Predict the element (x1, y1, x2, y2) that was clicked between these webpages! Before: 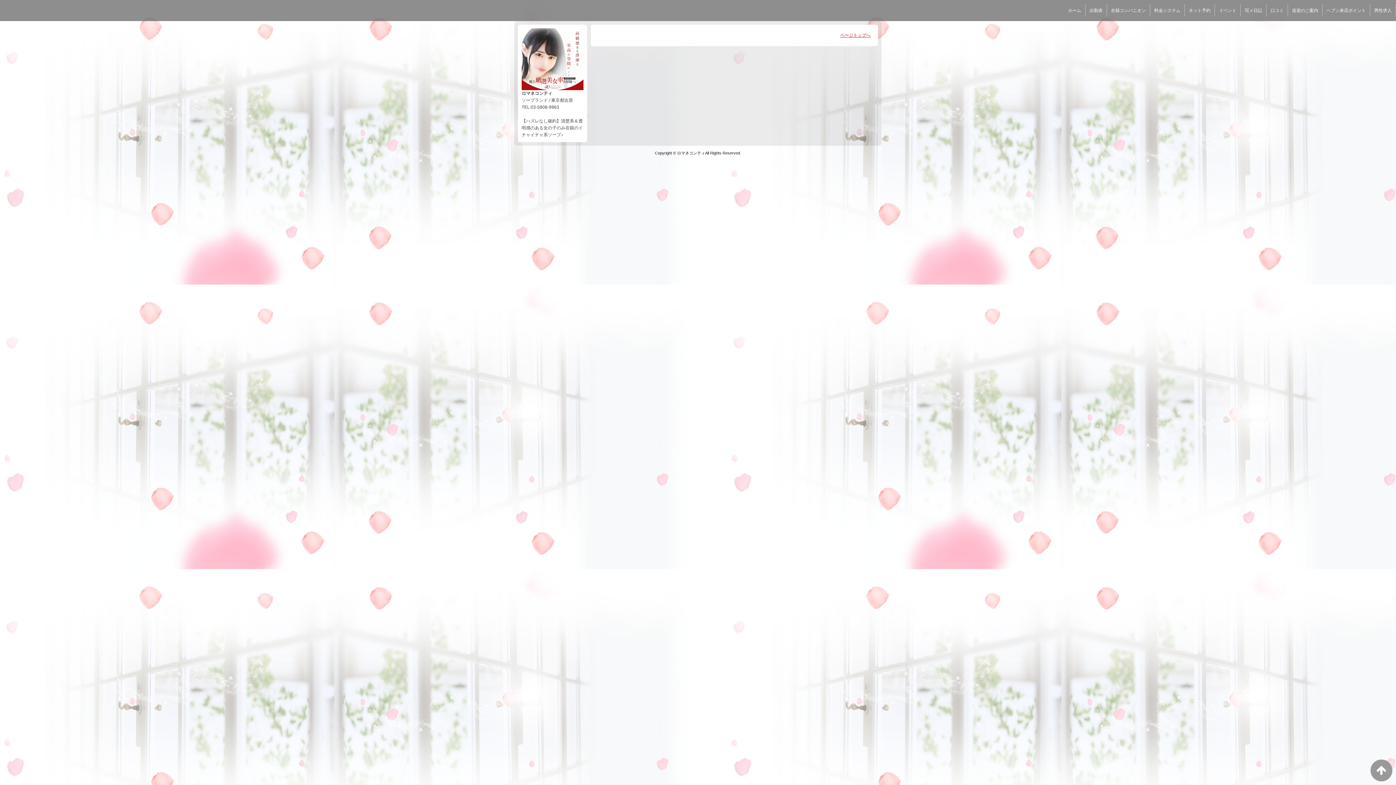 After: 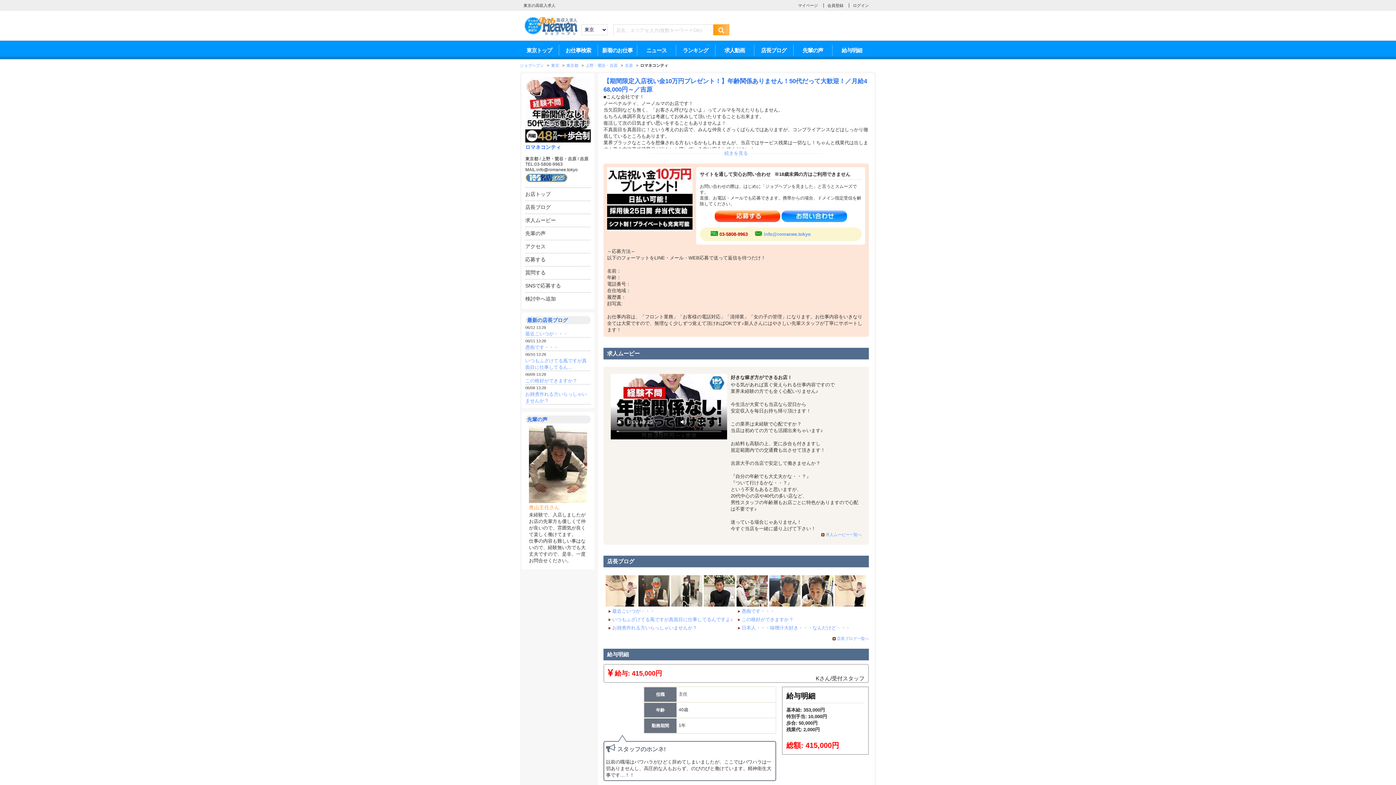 Action: bbox: (1370, 5, 1396, 15) label: 男性求人